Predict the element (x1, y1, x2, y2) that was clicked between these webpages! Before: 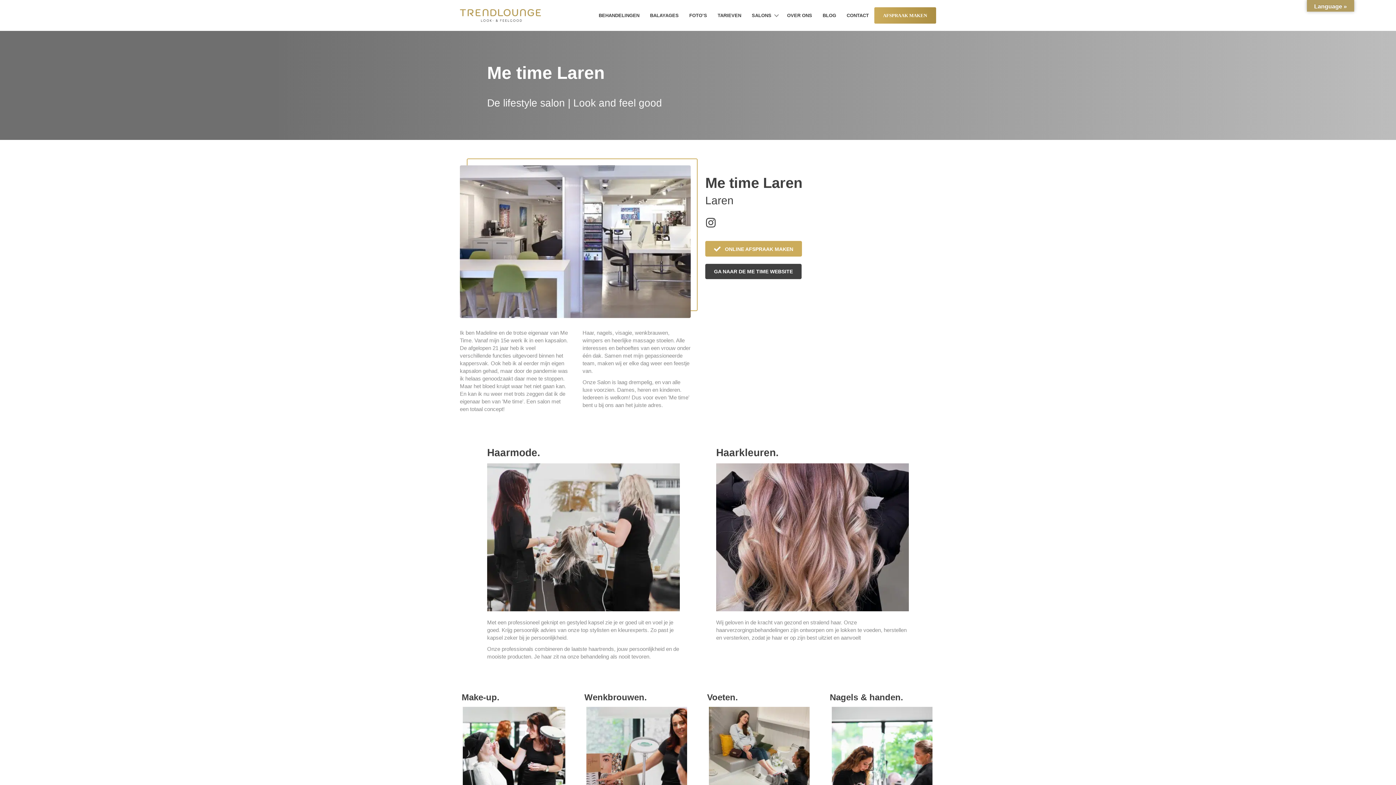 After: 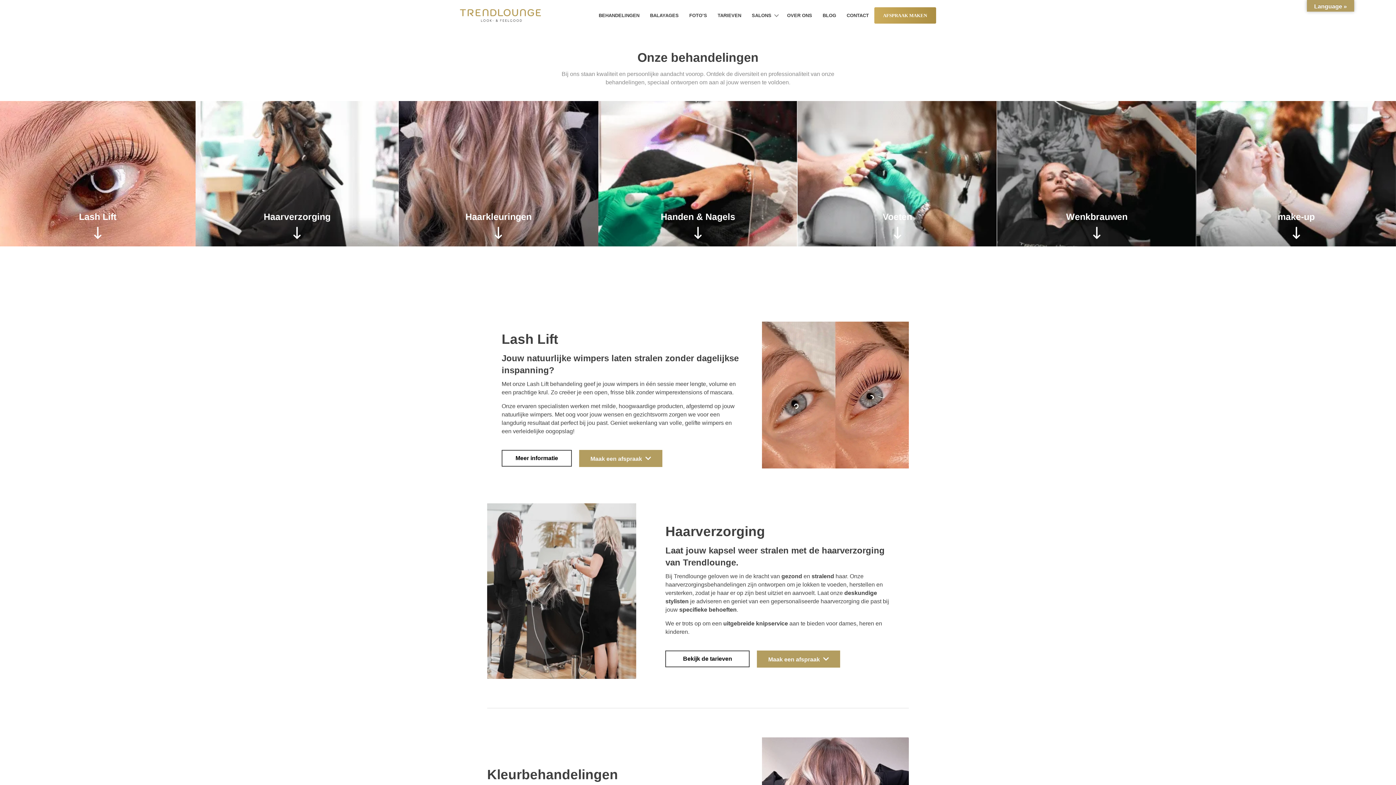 Action: bbox: (593, 8, 644, 22) label: BEHANDELINGEN